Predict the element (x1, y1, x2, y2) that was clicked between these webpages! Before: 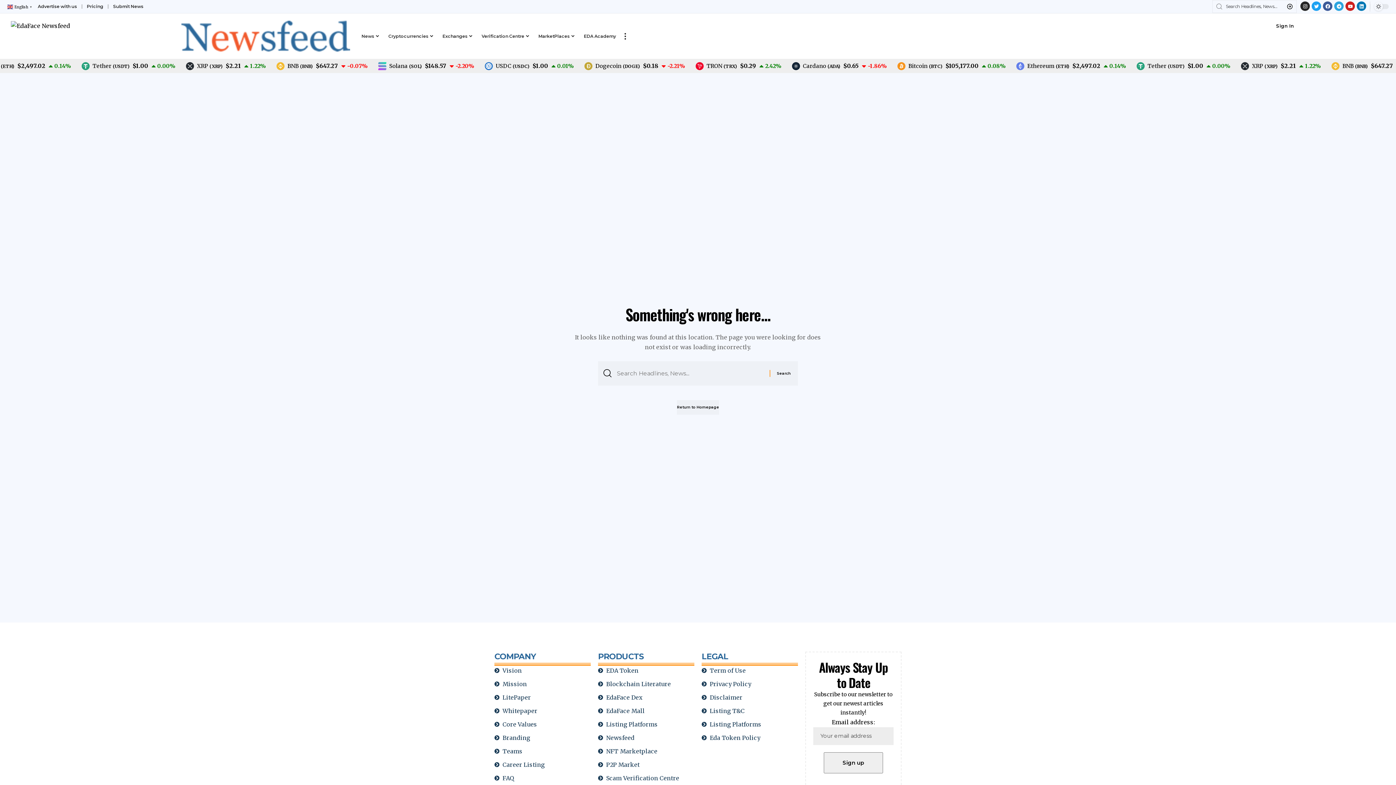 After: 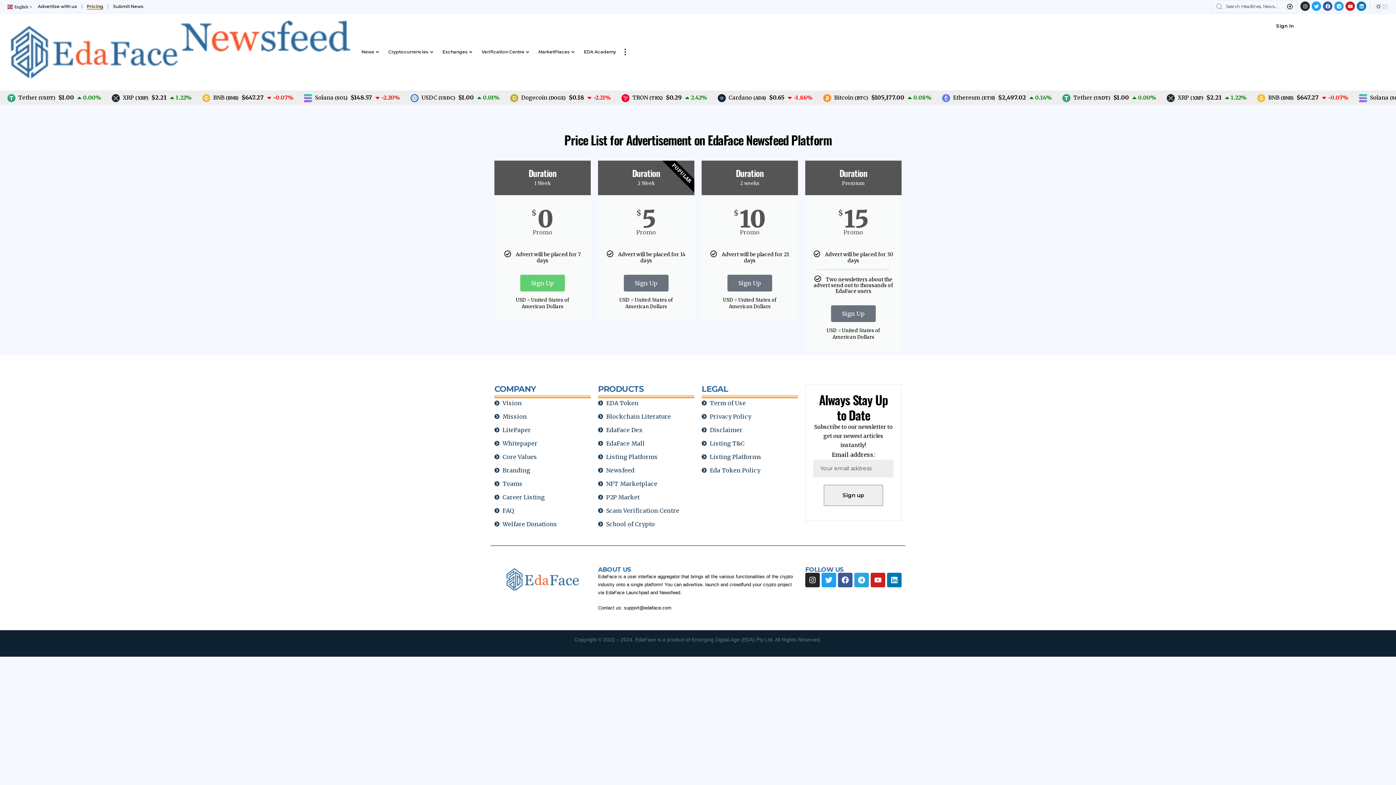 Action: bbox: (82, 2, 107, 11) label: Pricing